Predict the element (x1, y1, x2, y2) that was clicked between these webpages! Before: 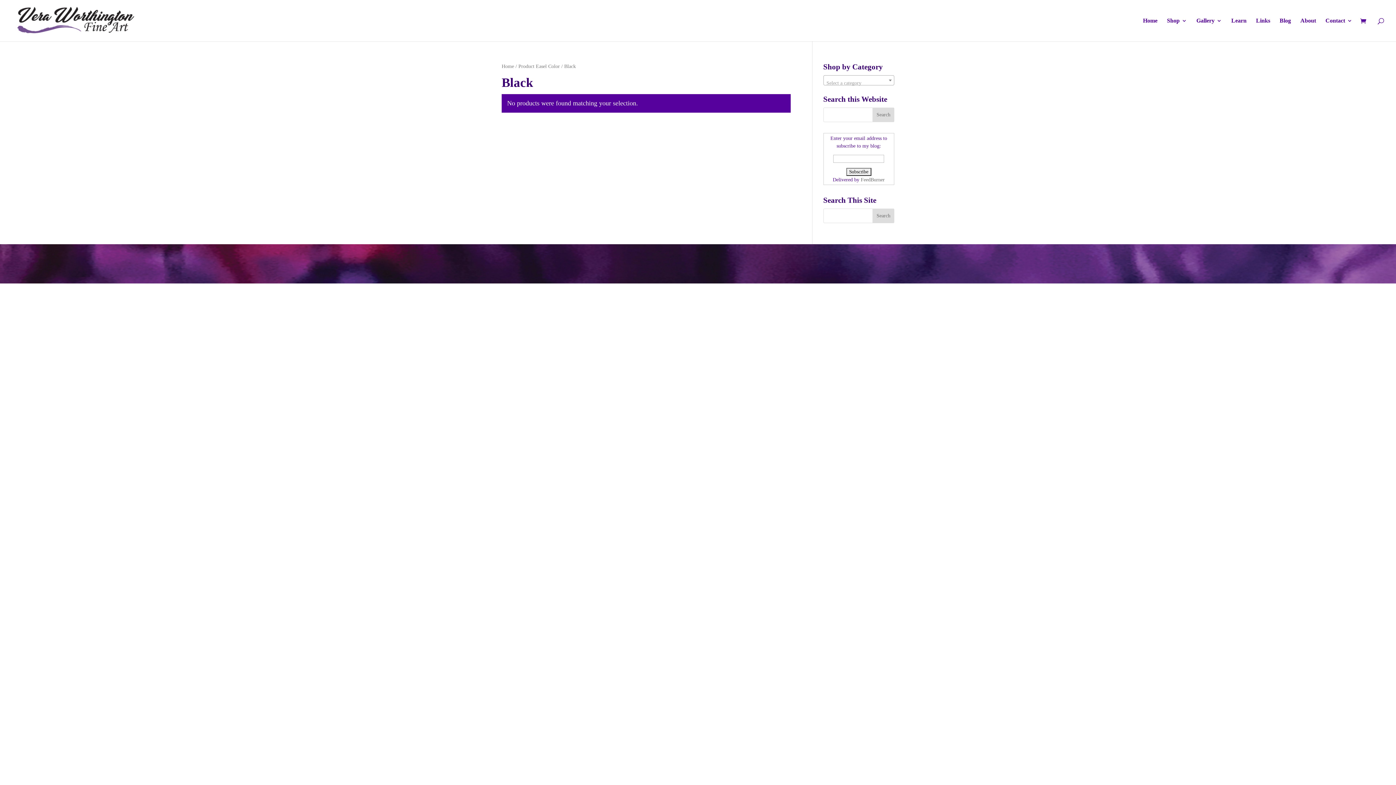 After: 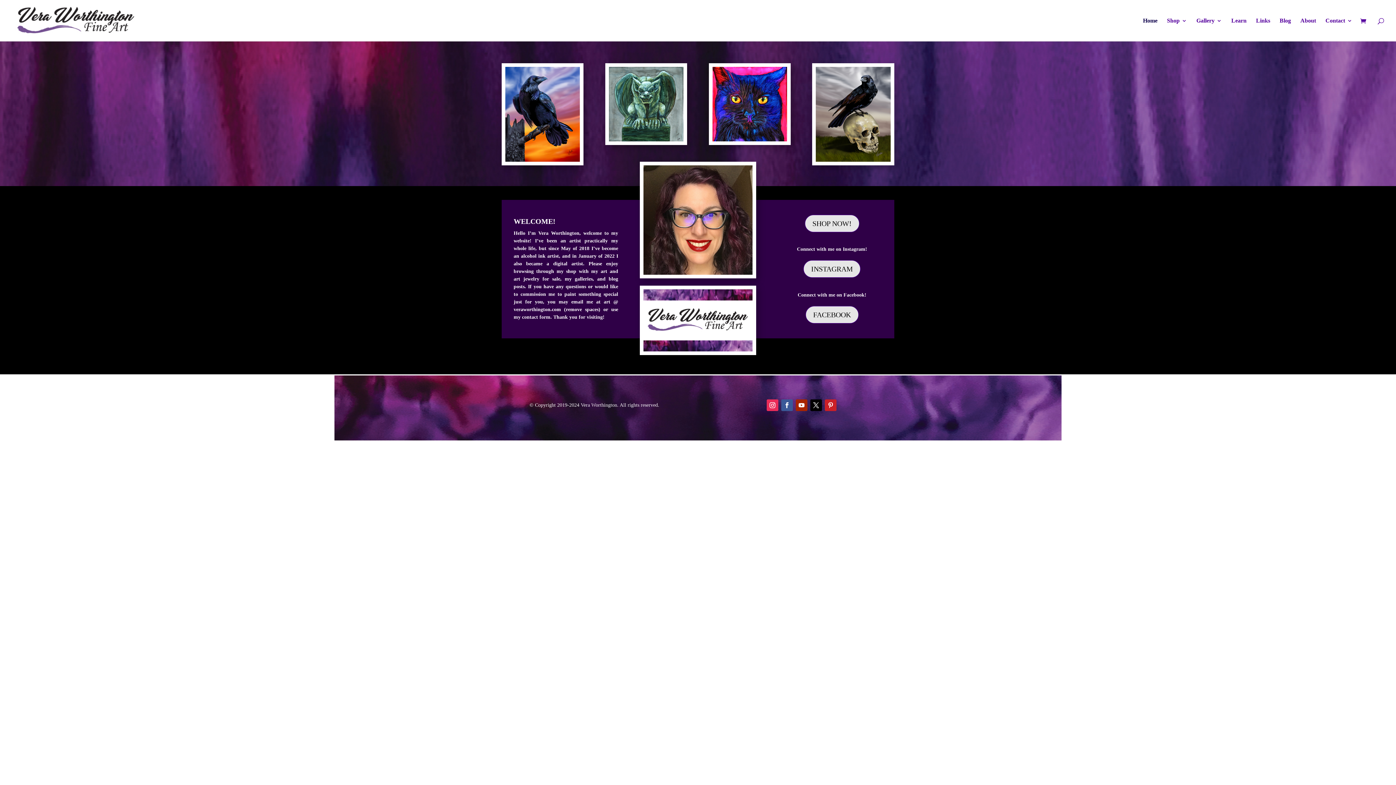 Action: bbox: (1143, 18, 1157, 41) label: Home